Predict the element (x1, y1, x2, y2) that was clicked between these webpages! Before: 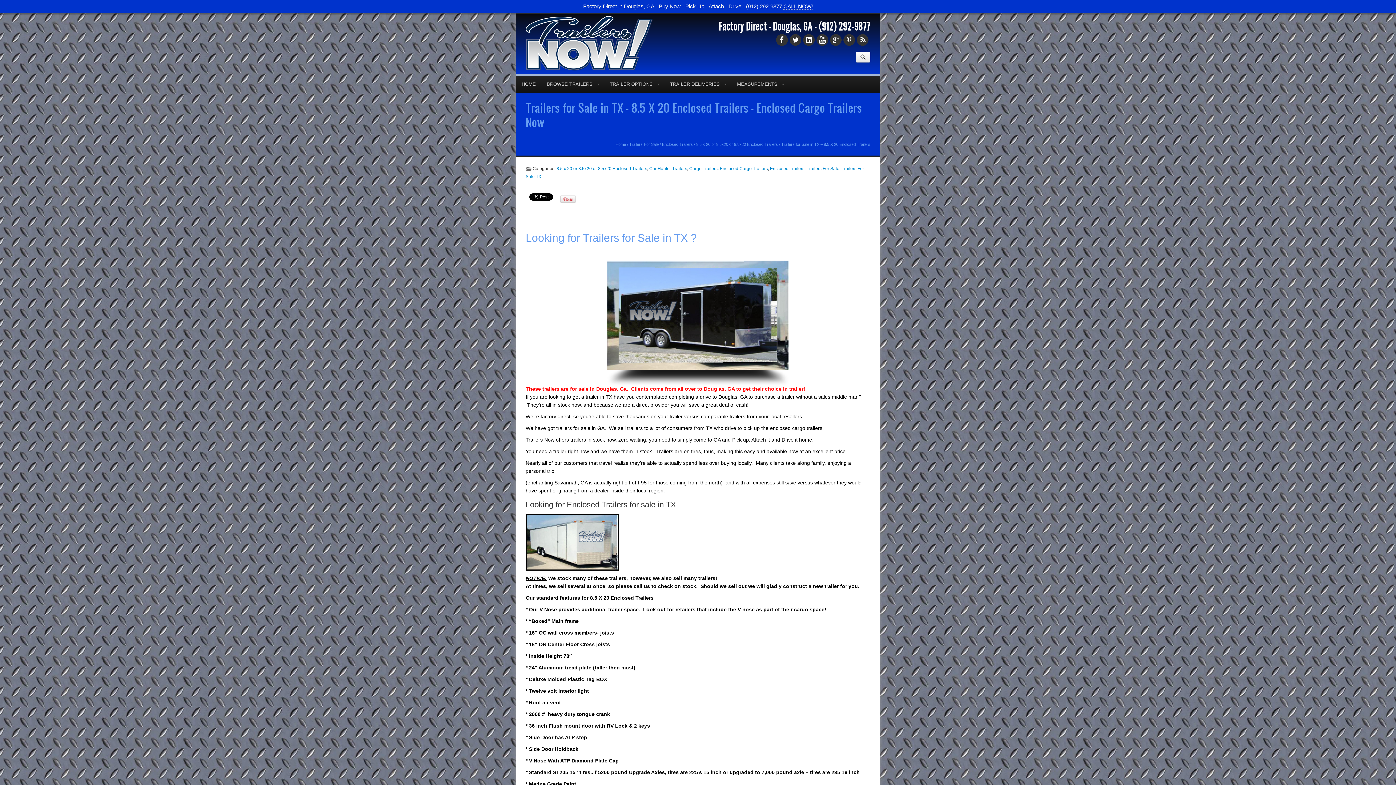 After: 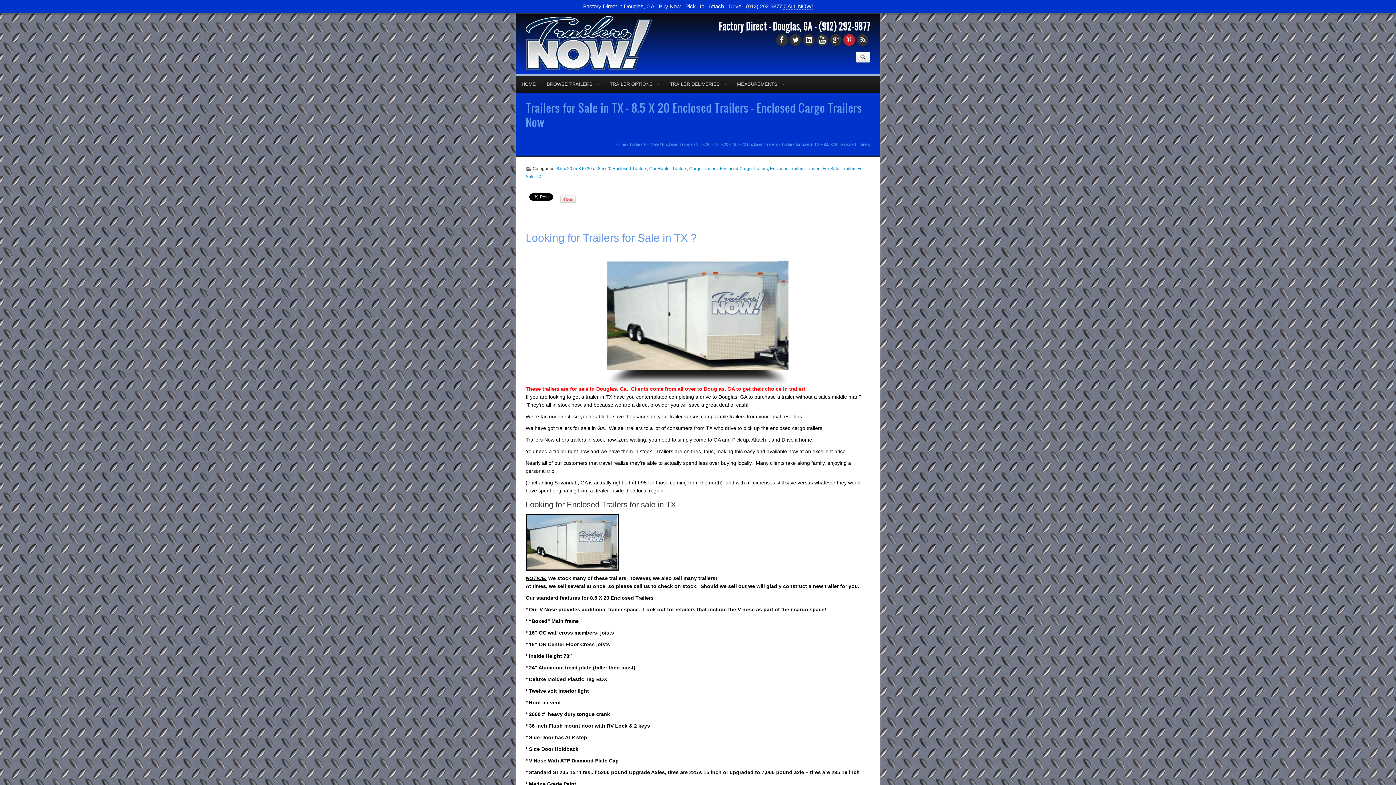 Action: bbox: (843, 22, 855, 34)